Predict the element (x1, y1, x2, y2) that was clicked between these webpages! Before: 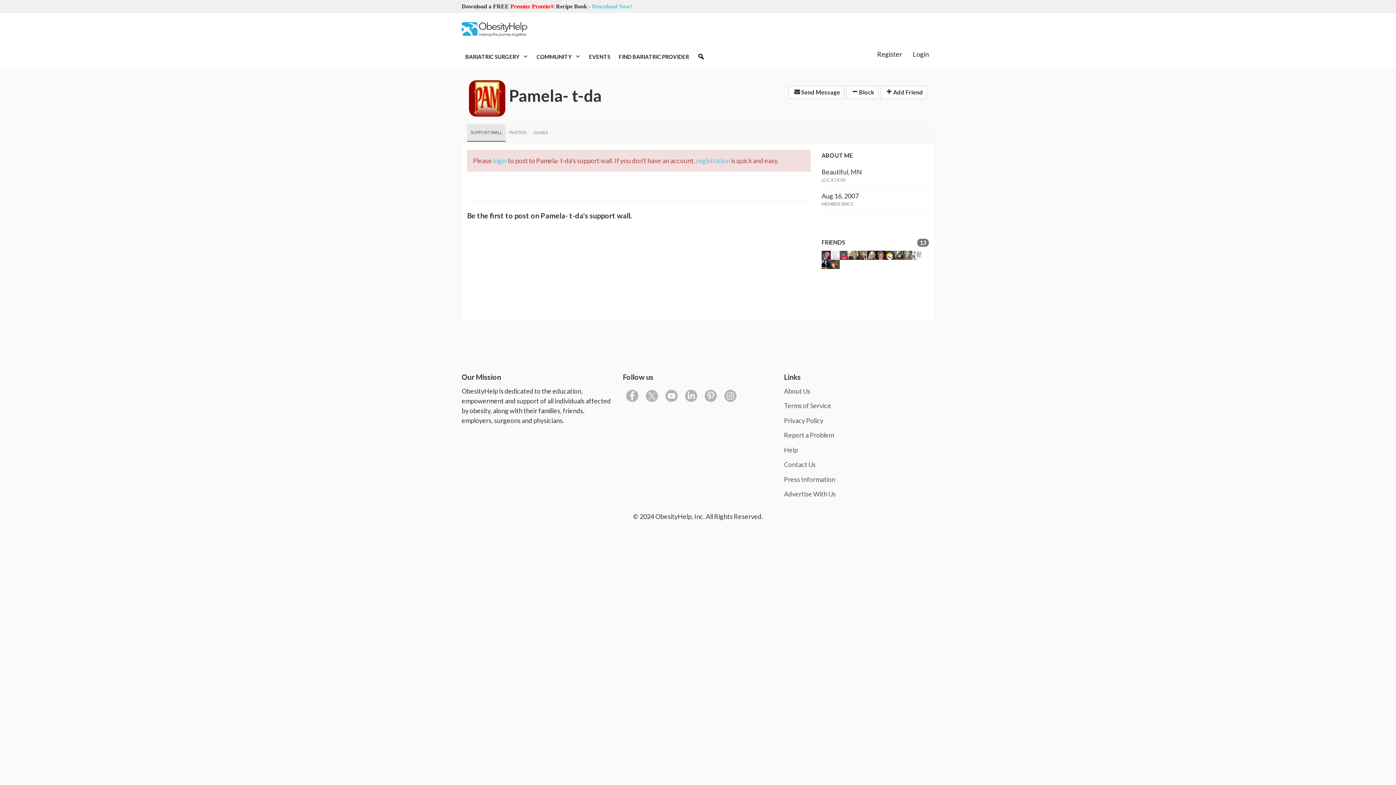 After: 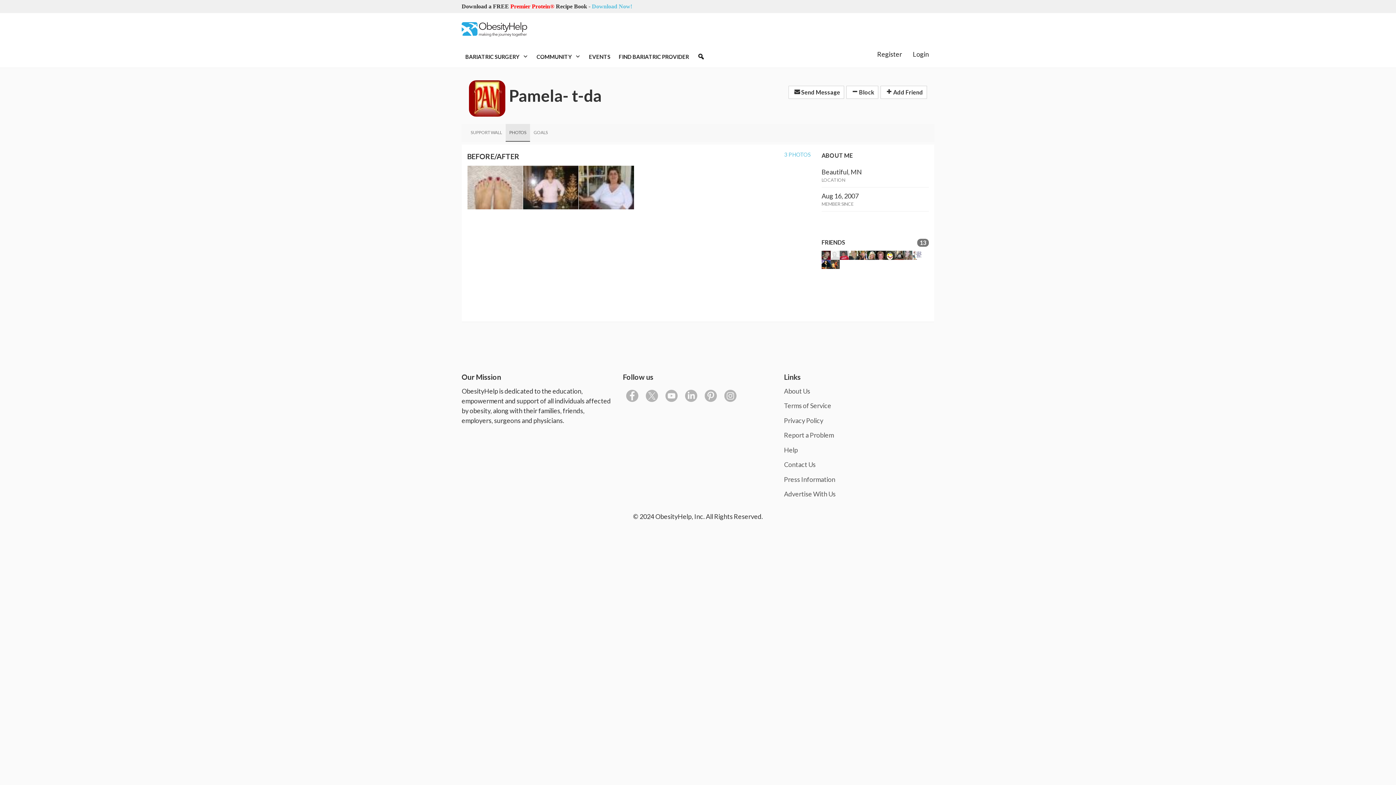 Action: label: PHOTOS bbox: (505, 123, 530, 140)